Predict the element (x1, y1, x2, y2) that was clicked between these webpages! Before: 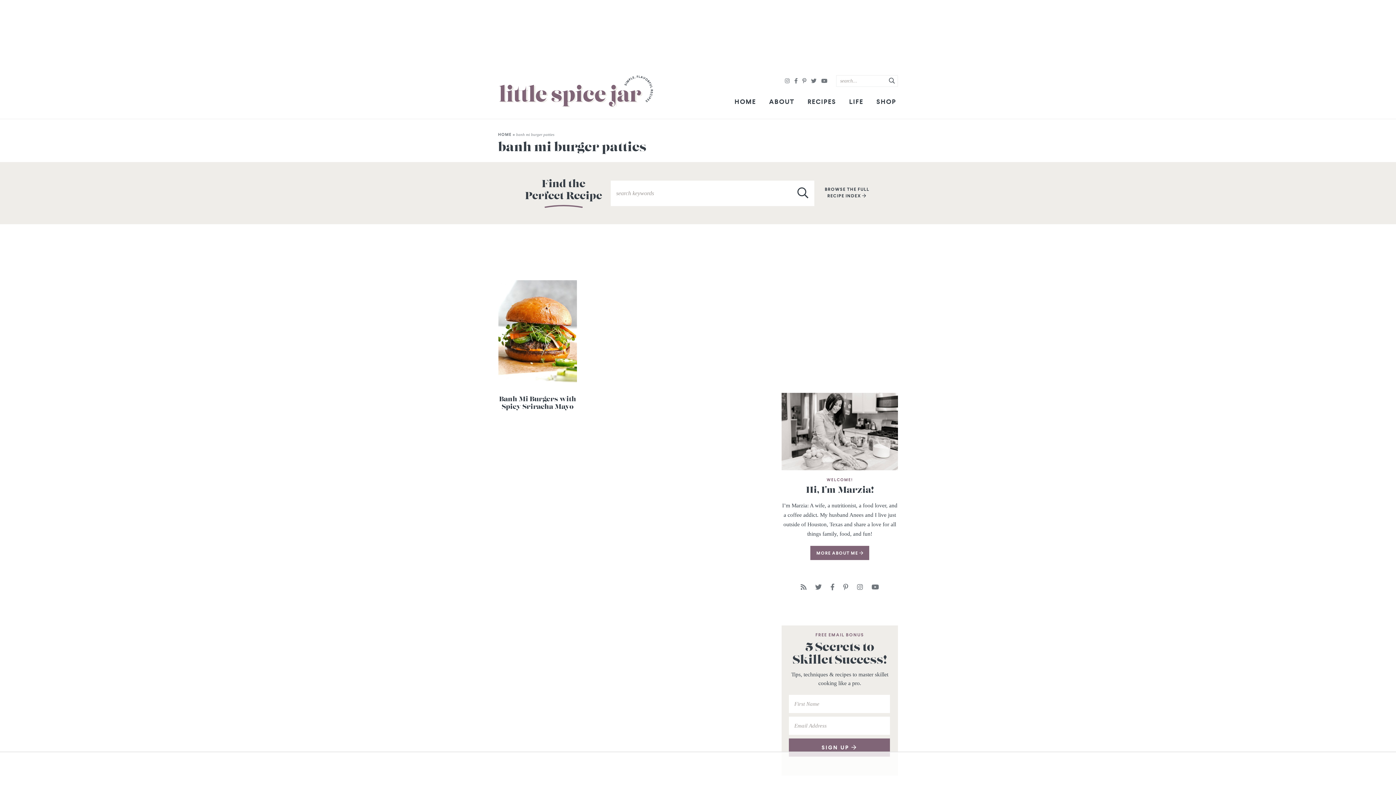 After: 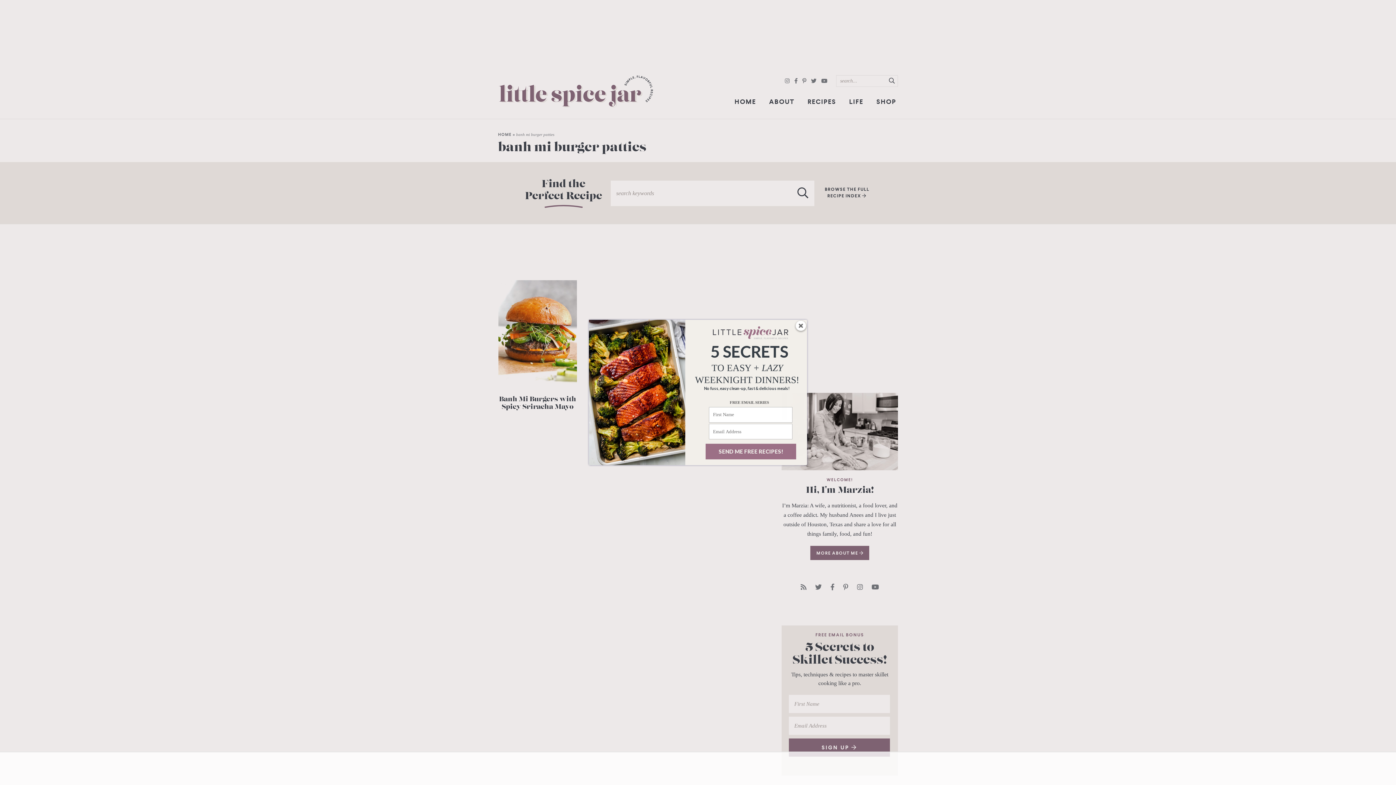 Action: bbox: (793, 75, 799, 87) label: Facebook